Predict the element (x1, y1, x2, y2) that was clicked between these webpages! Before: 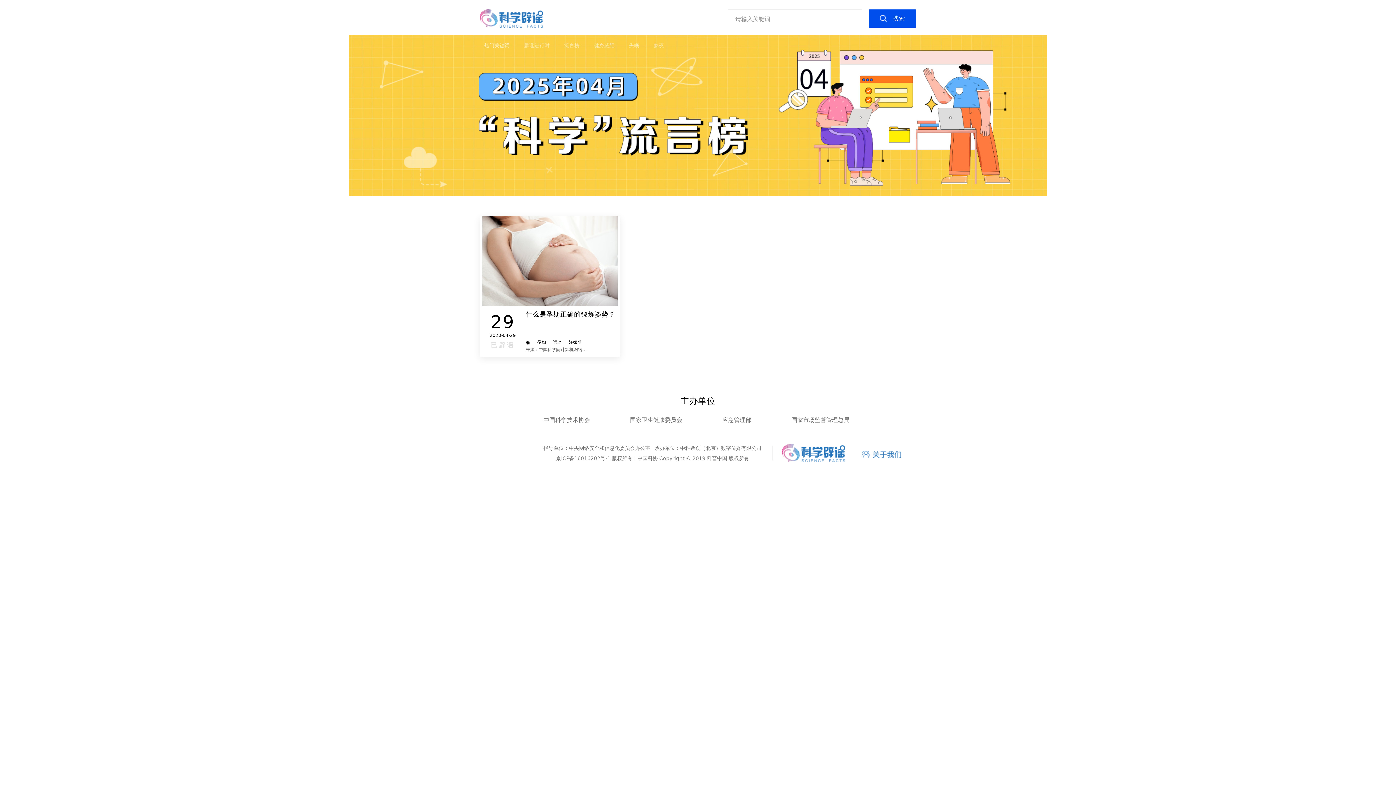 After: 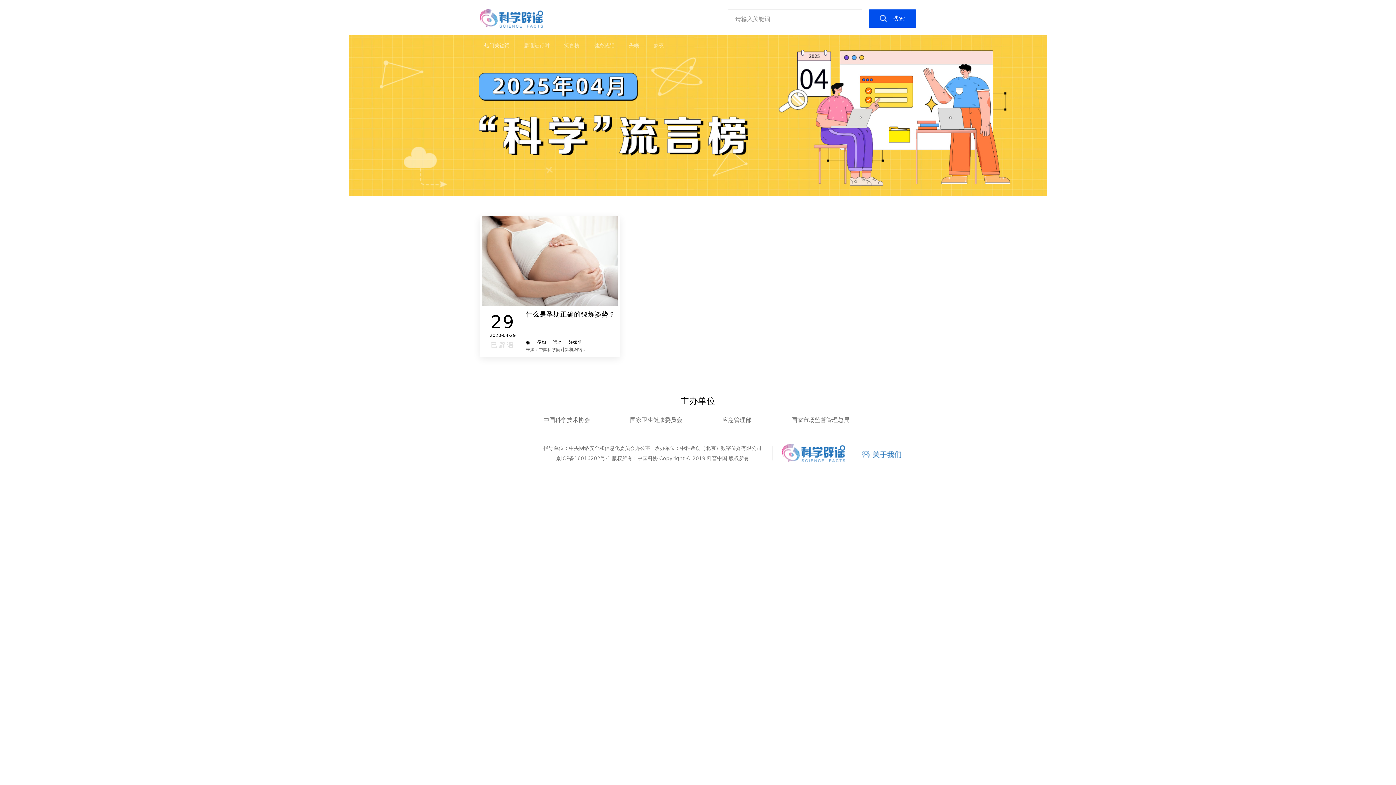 Action: bbox: (0, 35, 1396, 196)